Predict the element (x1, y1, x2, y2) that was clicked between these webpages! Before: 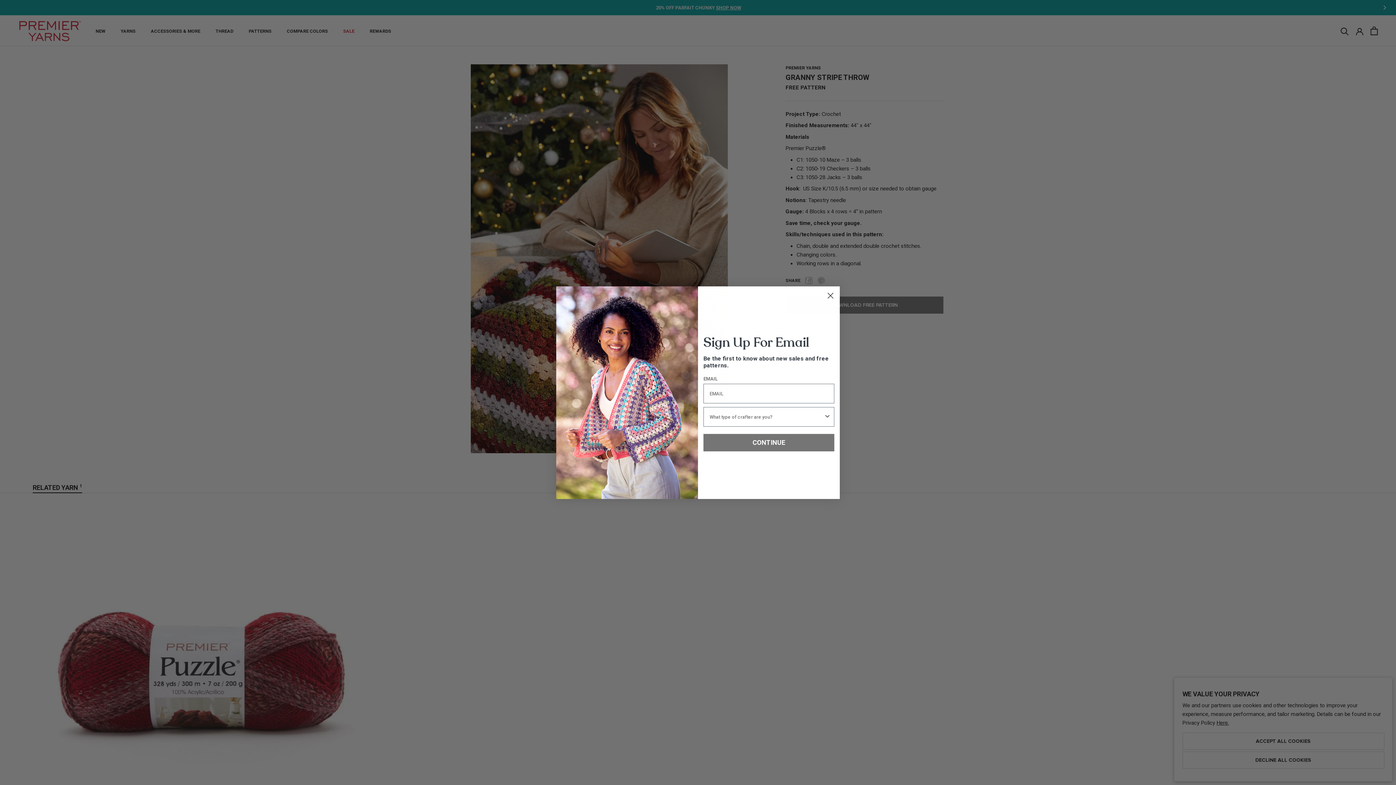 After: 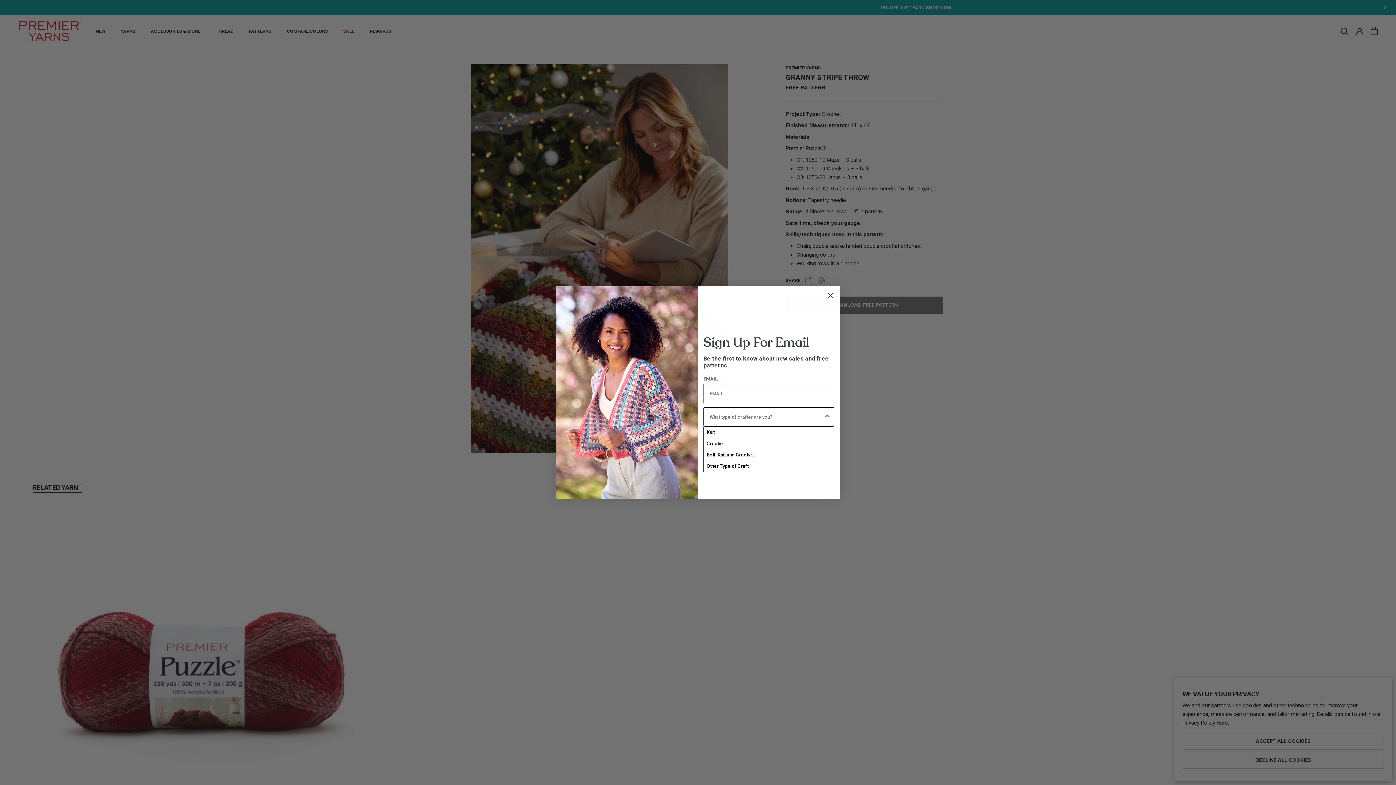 Action: label: Show Options bbox: (824, 407, 831, 426)